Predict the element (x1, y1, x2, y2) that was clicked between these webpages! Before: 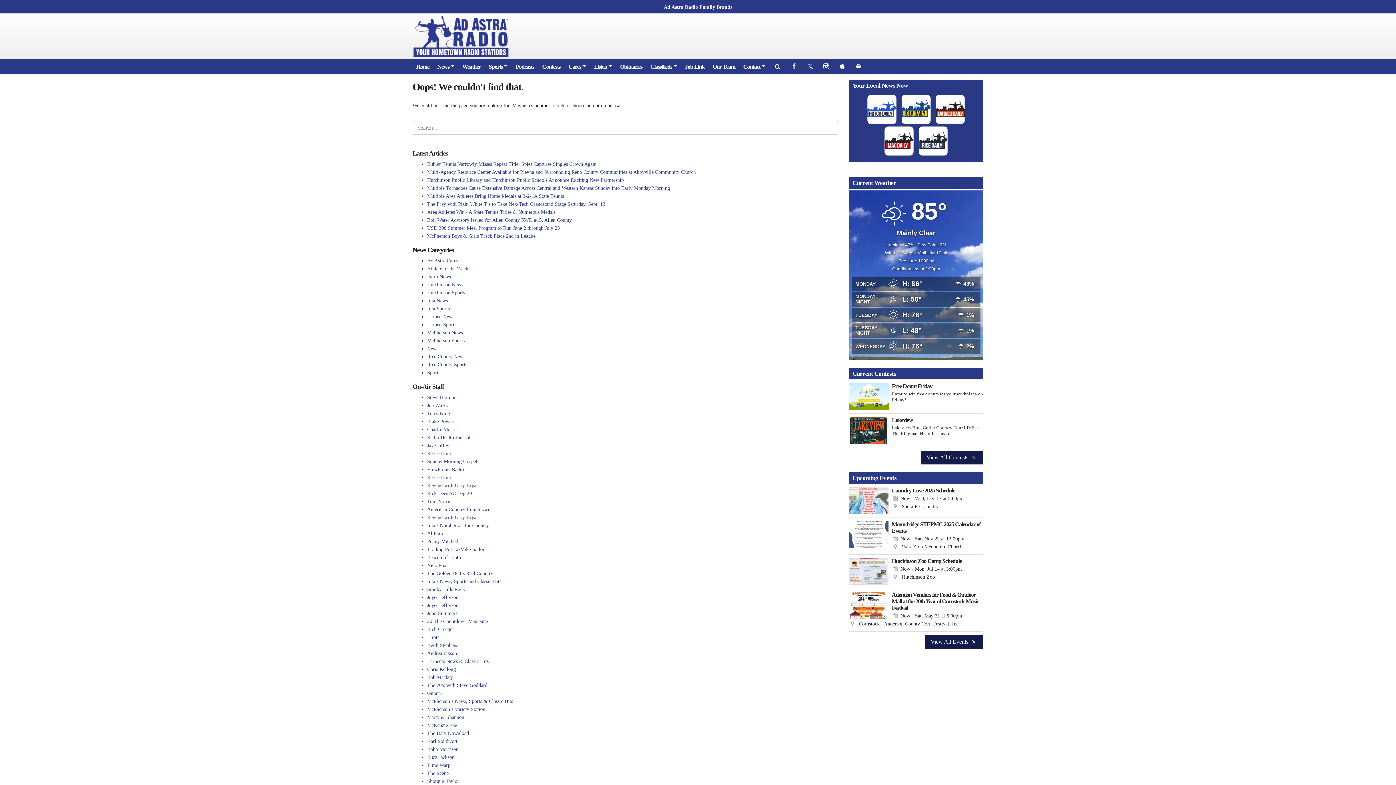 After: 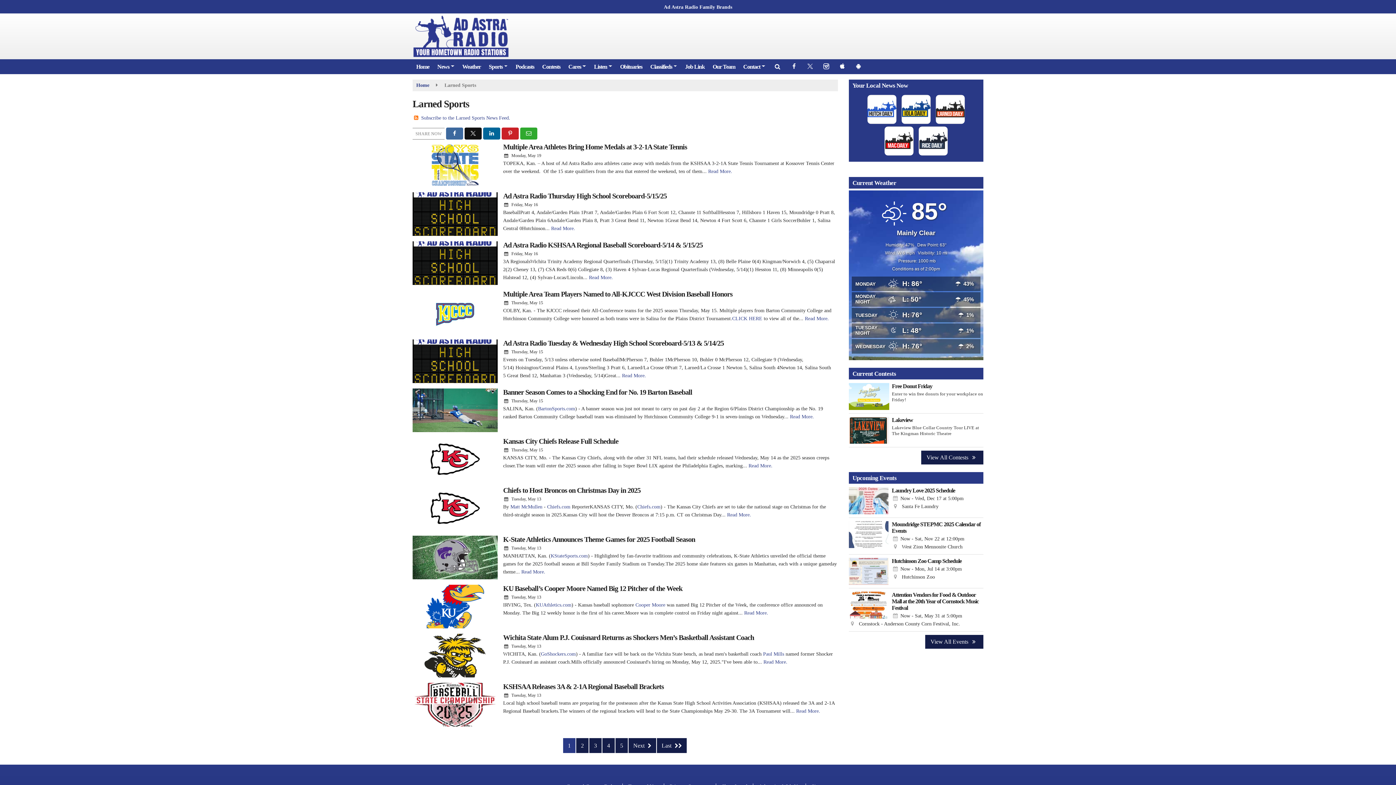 Action: label: Larned Sports bbox: (427, 322, 456, 327)